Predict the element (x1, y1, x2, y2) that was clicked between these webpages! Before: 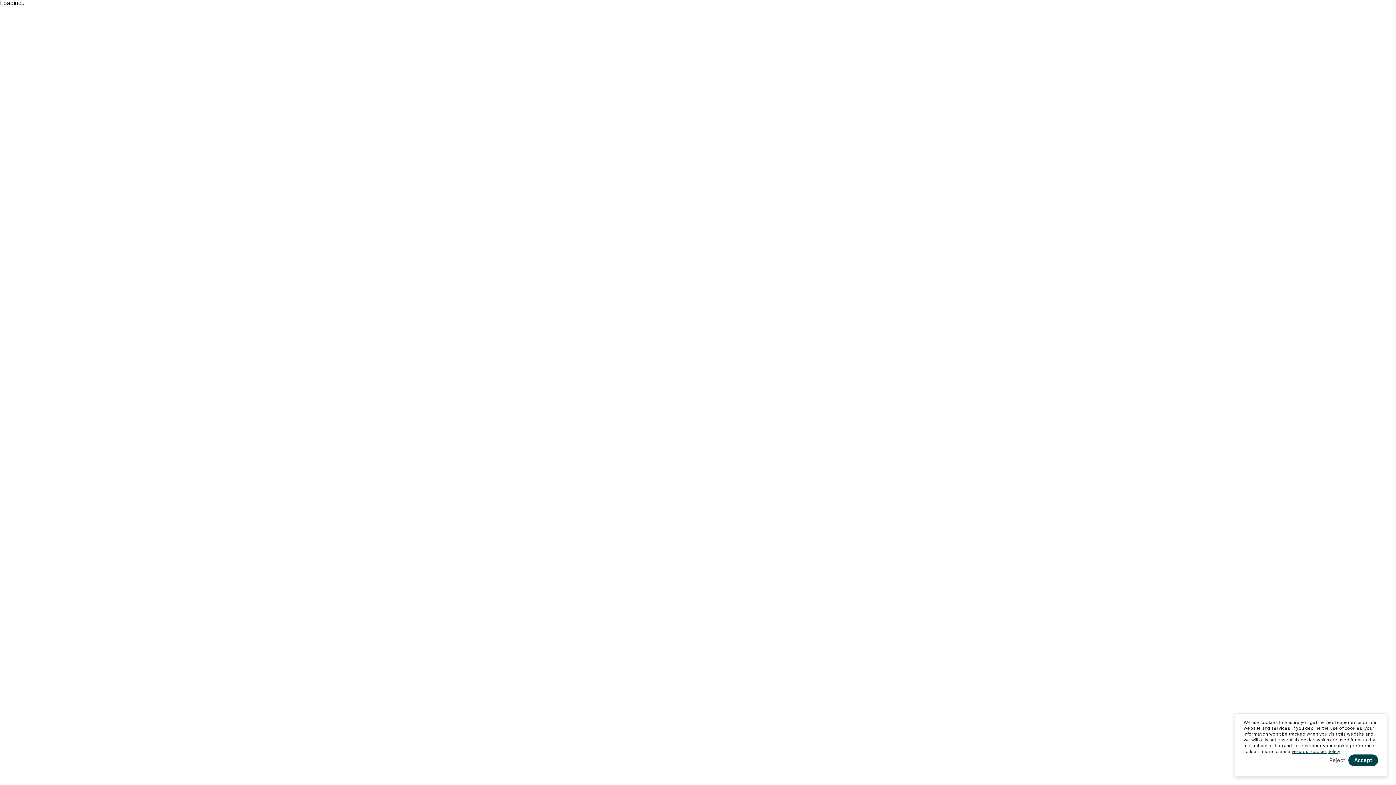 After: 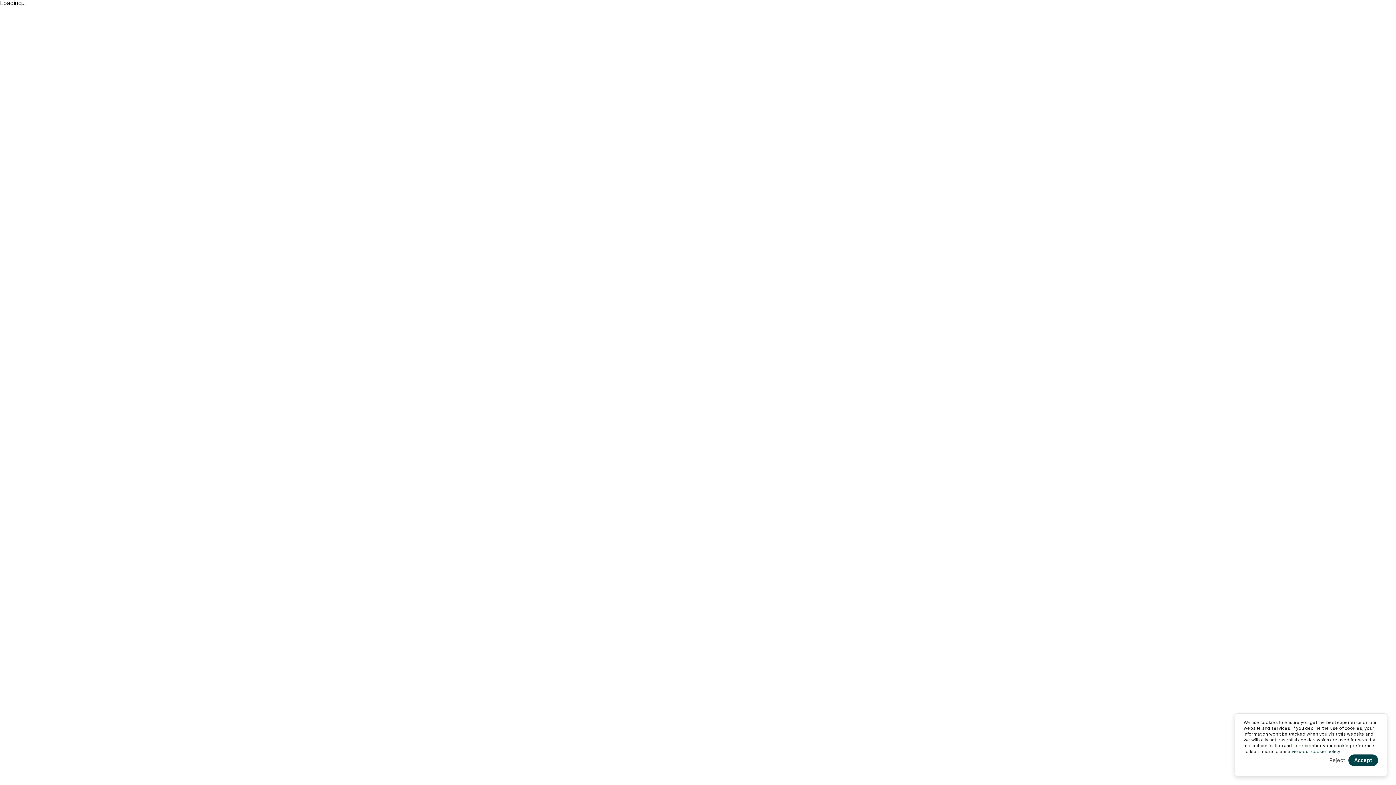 Action: bbox: (1292, 749, 1340, 754) label: view our cookie policy